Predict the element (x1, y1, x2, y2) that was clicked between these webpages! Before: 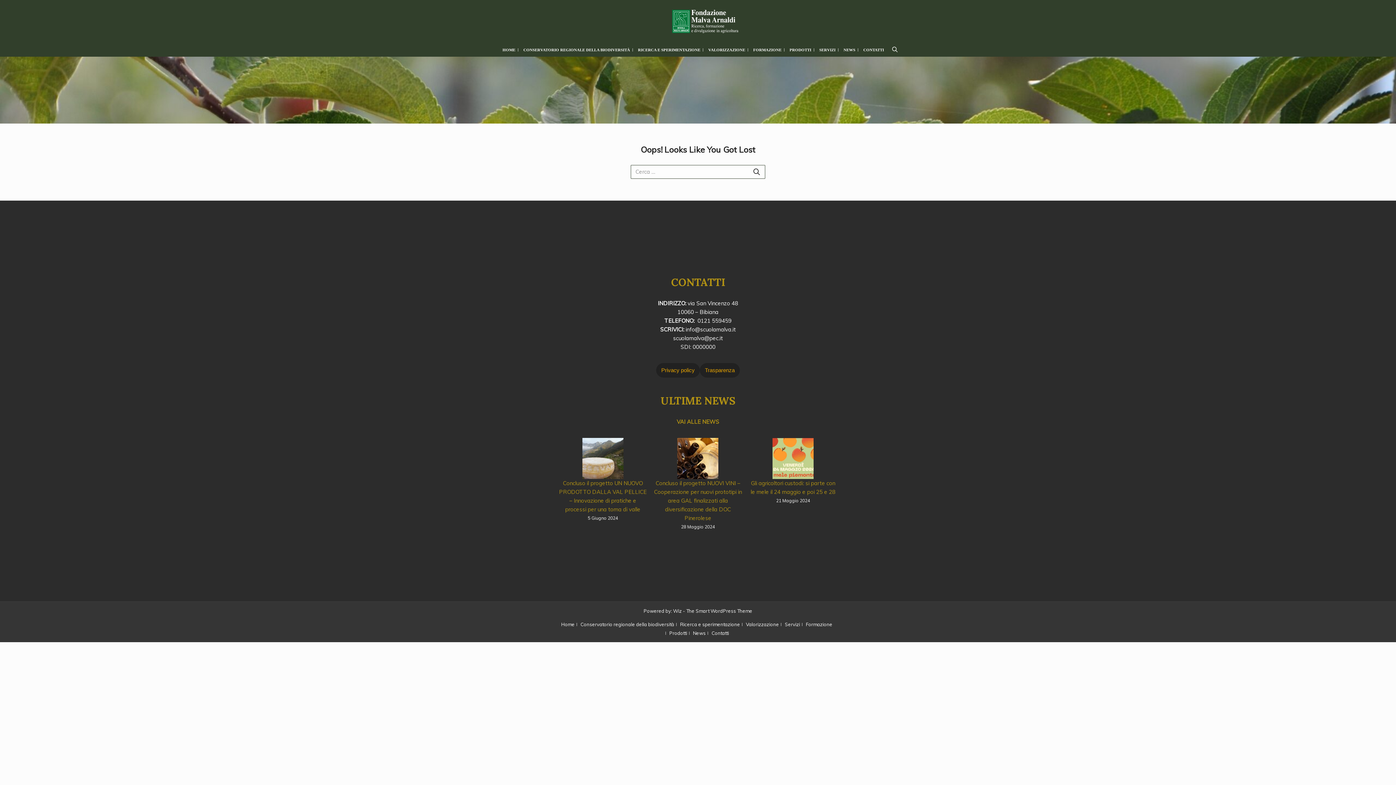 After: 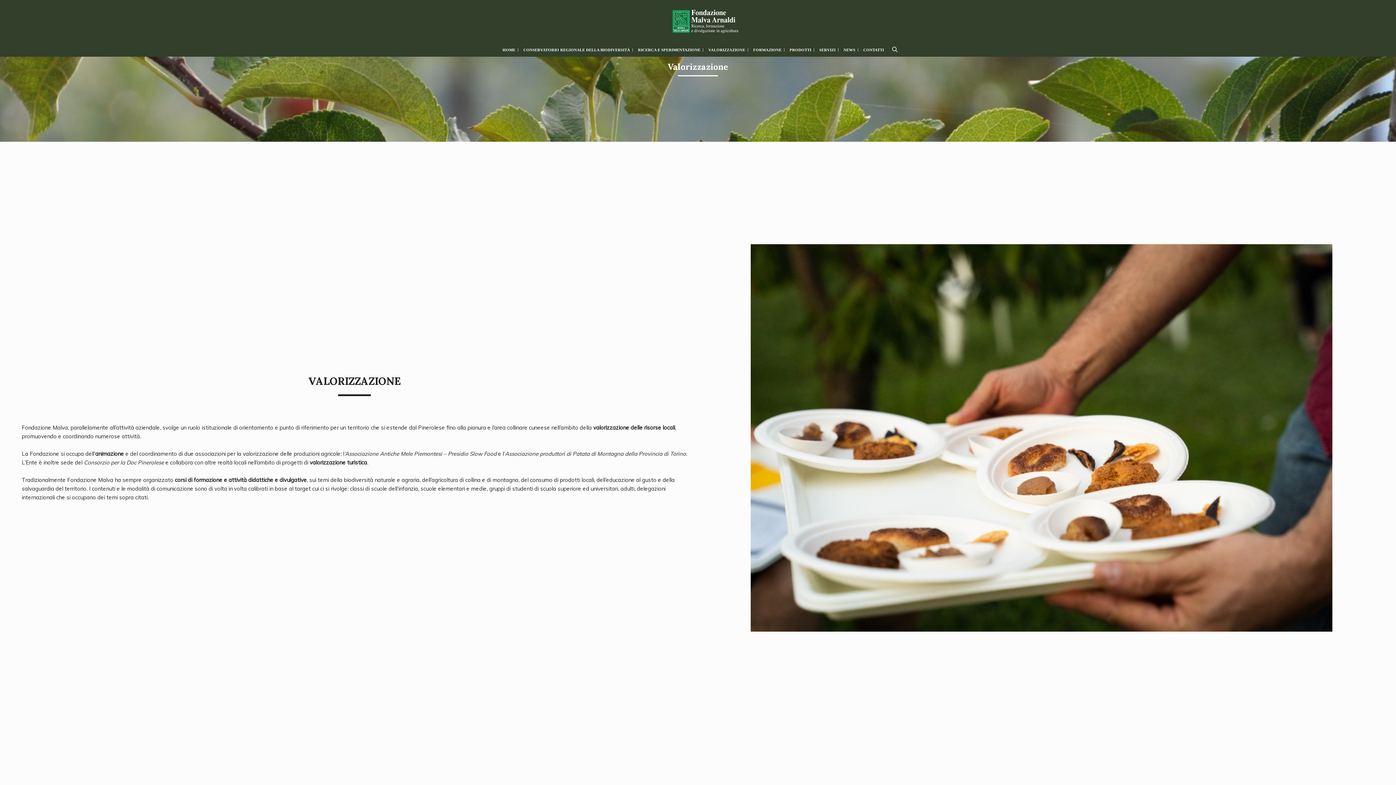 Action: bbox: (743, 621, 781, 627) label: Valorizzazione